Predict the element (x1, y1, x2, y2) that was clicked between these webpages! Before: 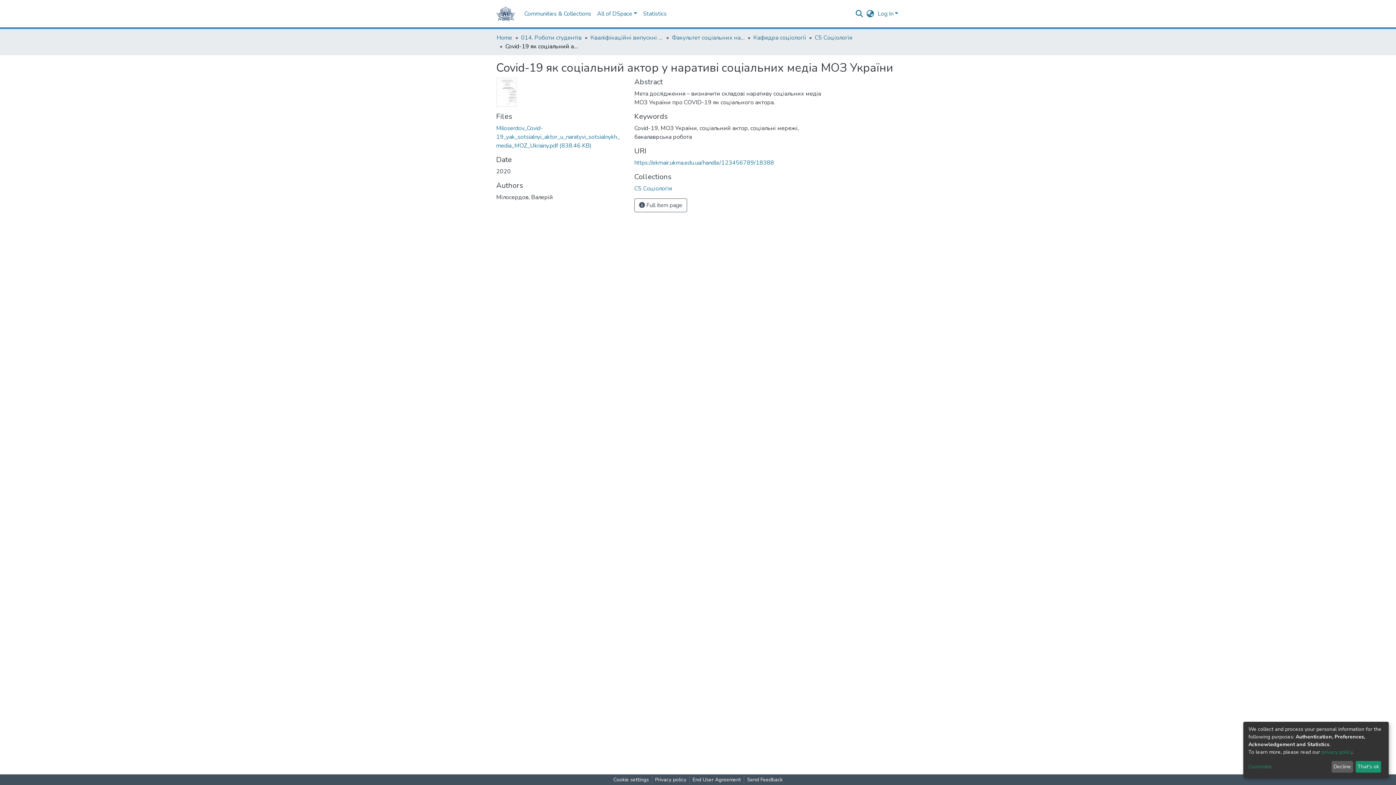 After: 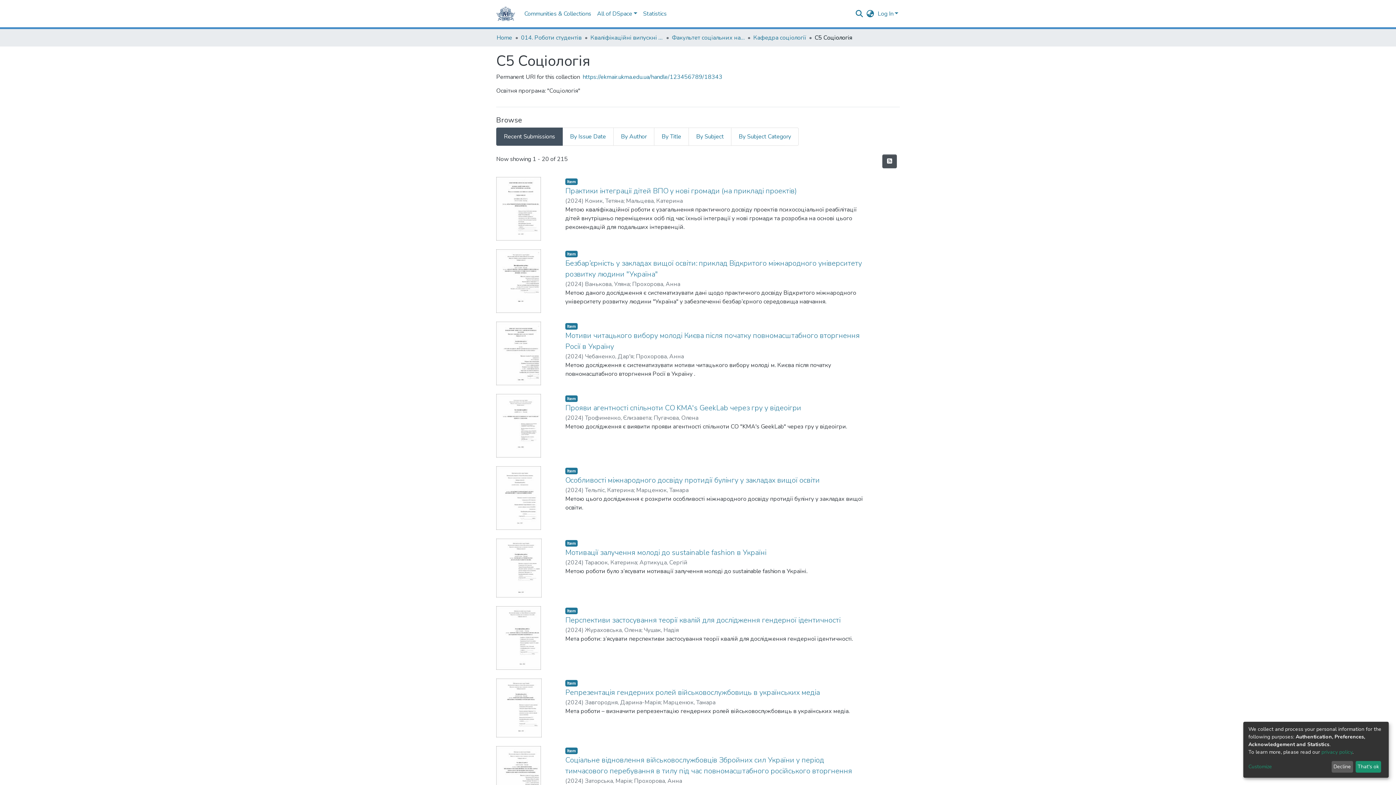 Action: bbox: (814, 33, 852, 42) label: С5 Соціологія